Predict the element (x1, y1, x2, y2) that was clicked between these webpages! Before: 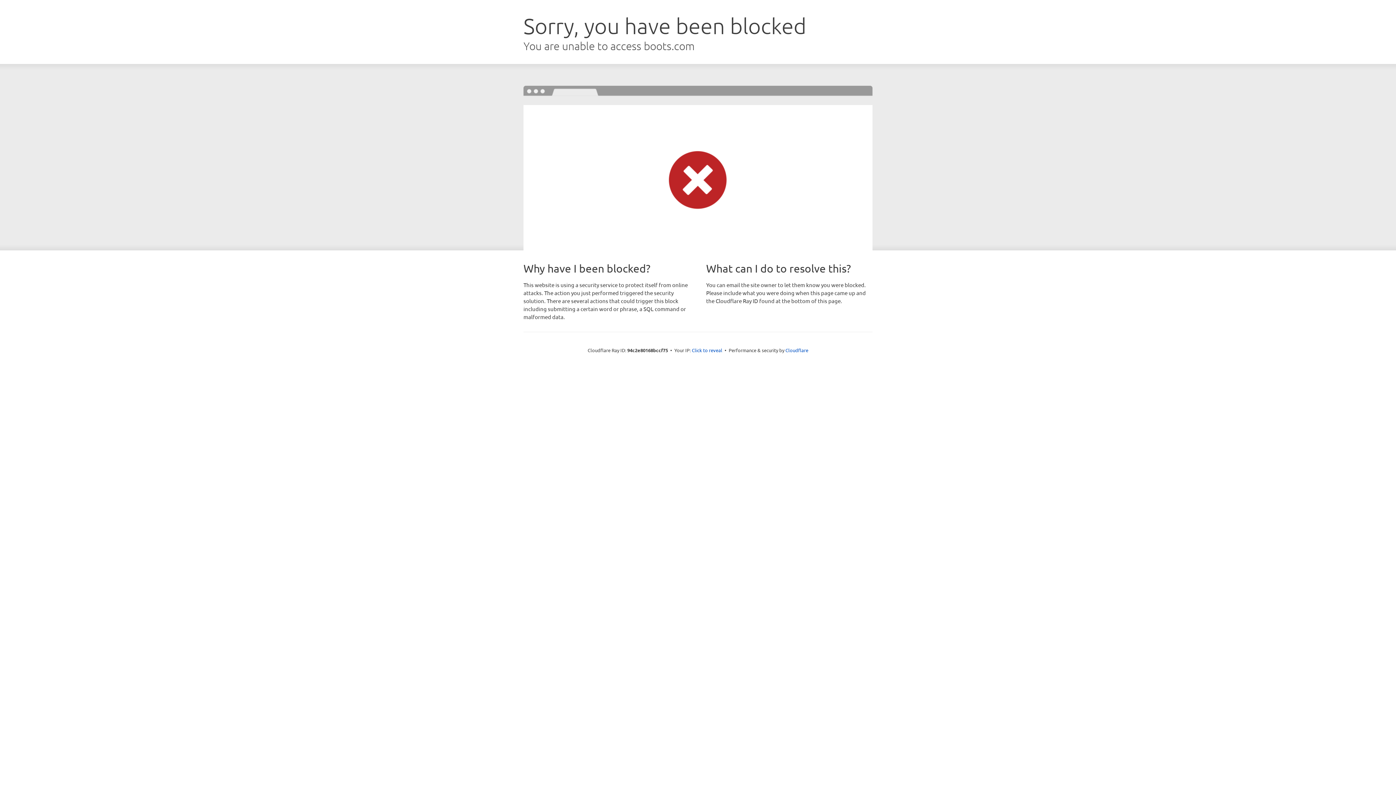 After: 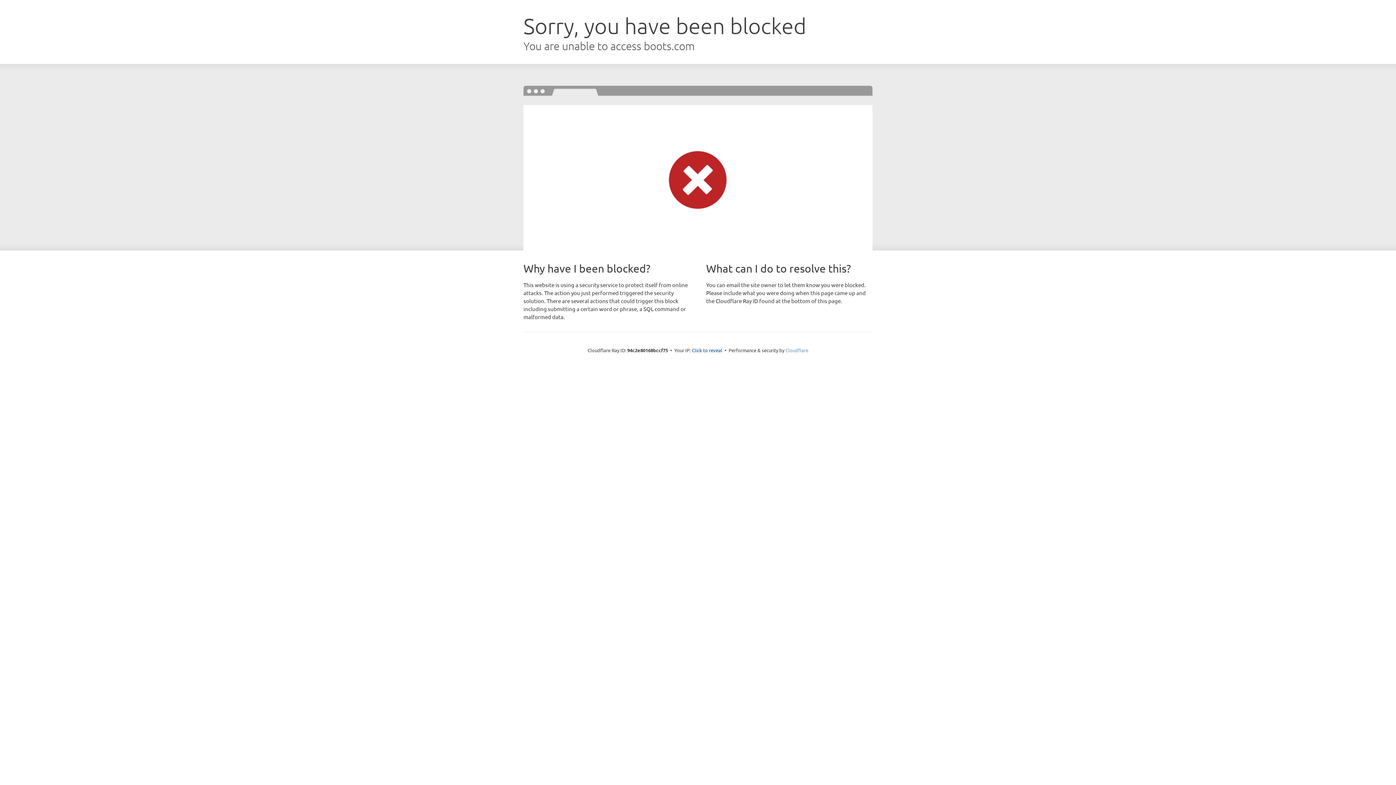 Action: label: Cloudflare bbox: (785, 347, 808, 353)